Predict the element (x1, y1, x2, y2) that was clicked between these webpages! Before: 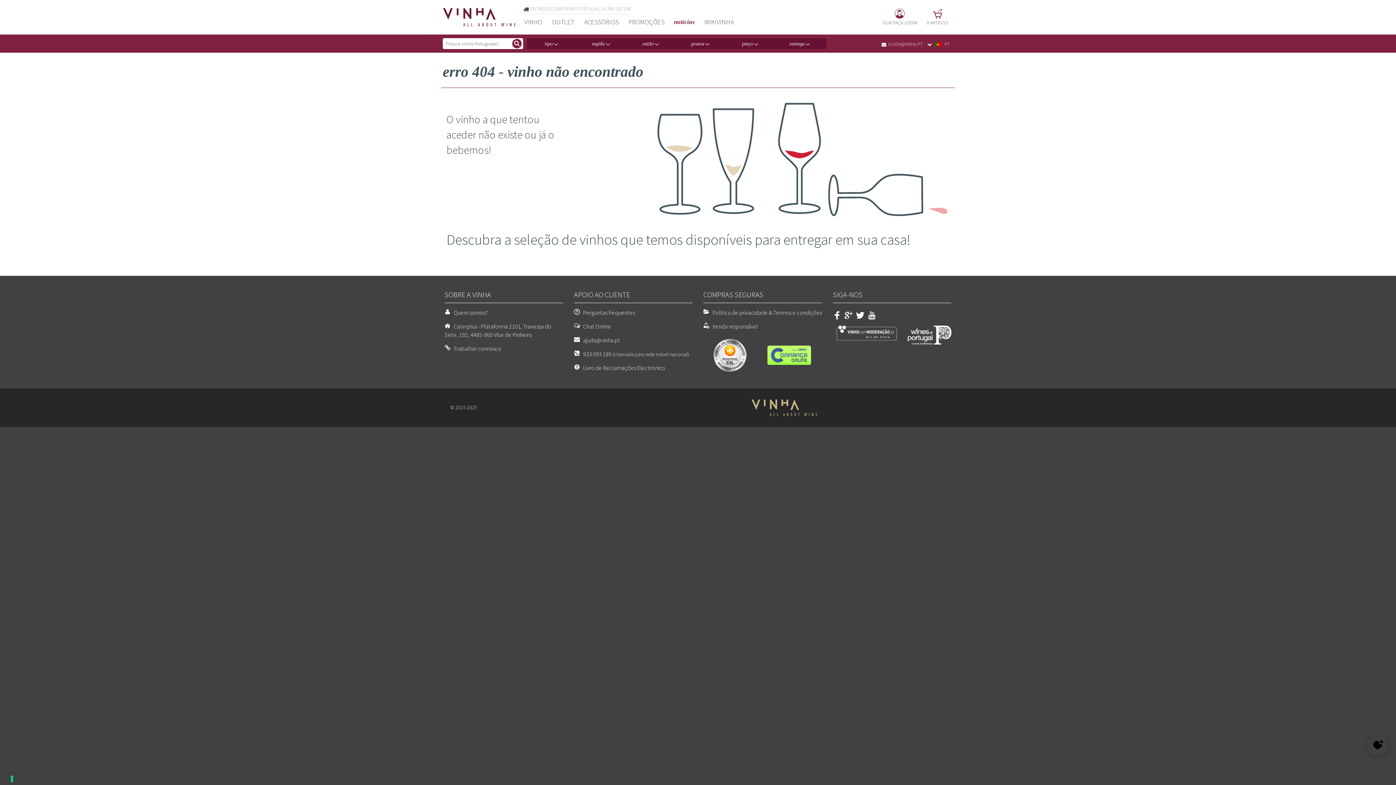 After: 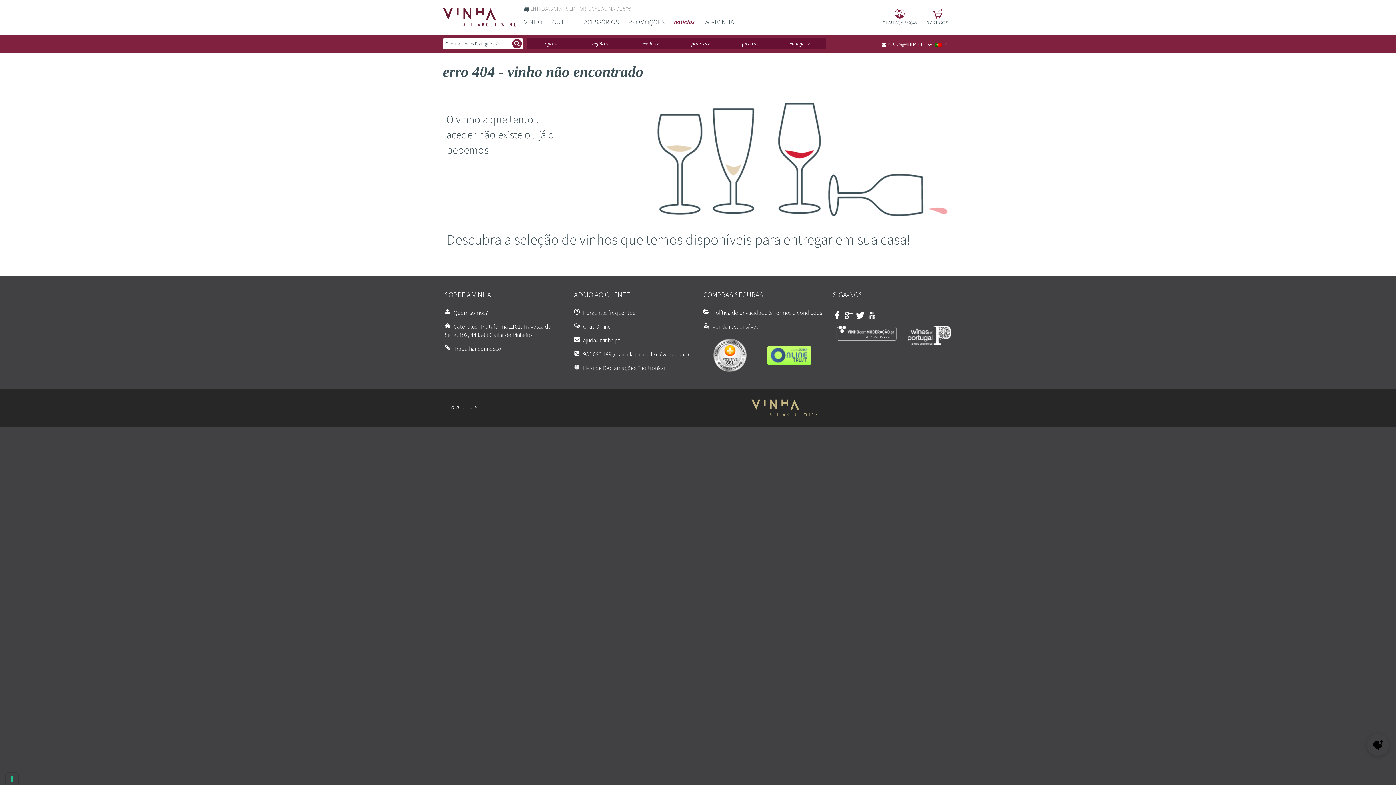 Action: label:    Livro de Reclamações Electrónico bbox: (574, 364, 665, 371)